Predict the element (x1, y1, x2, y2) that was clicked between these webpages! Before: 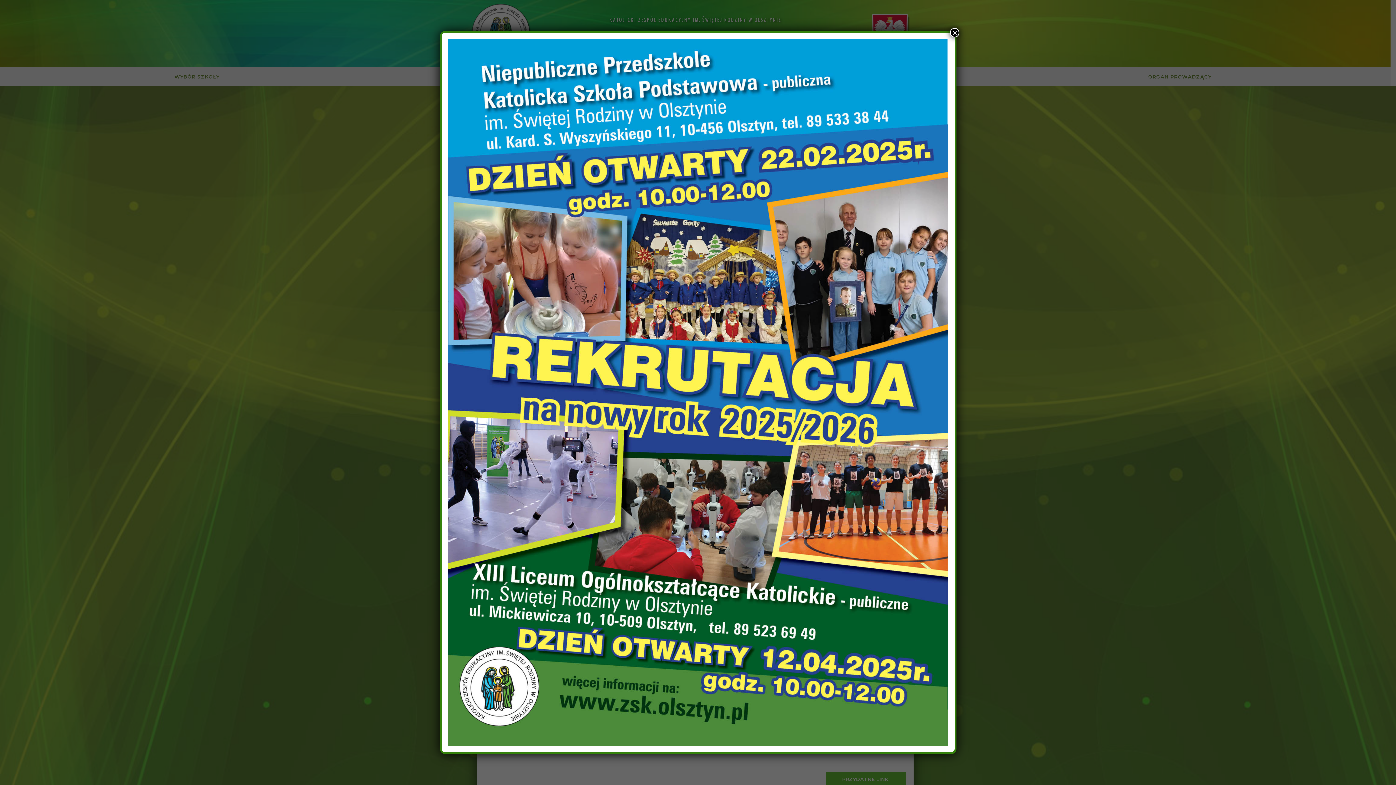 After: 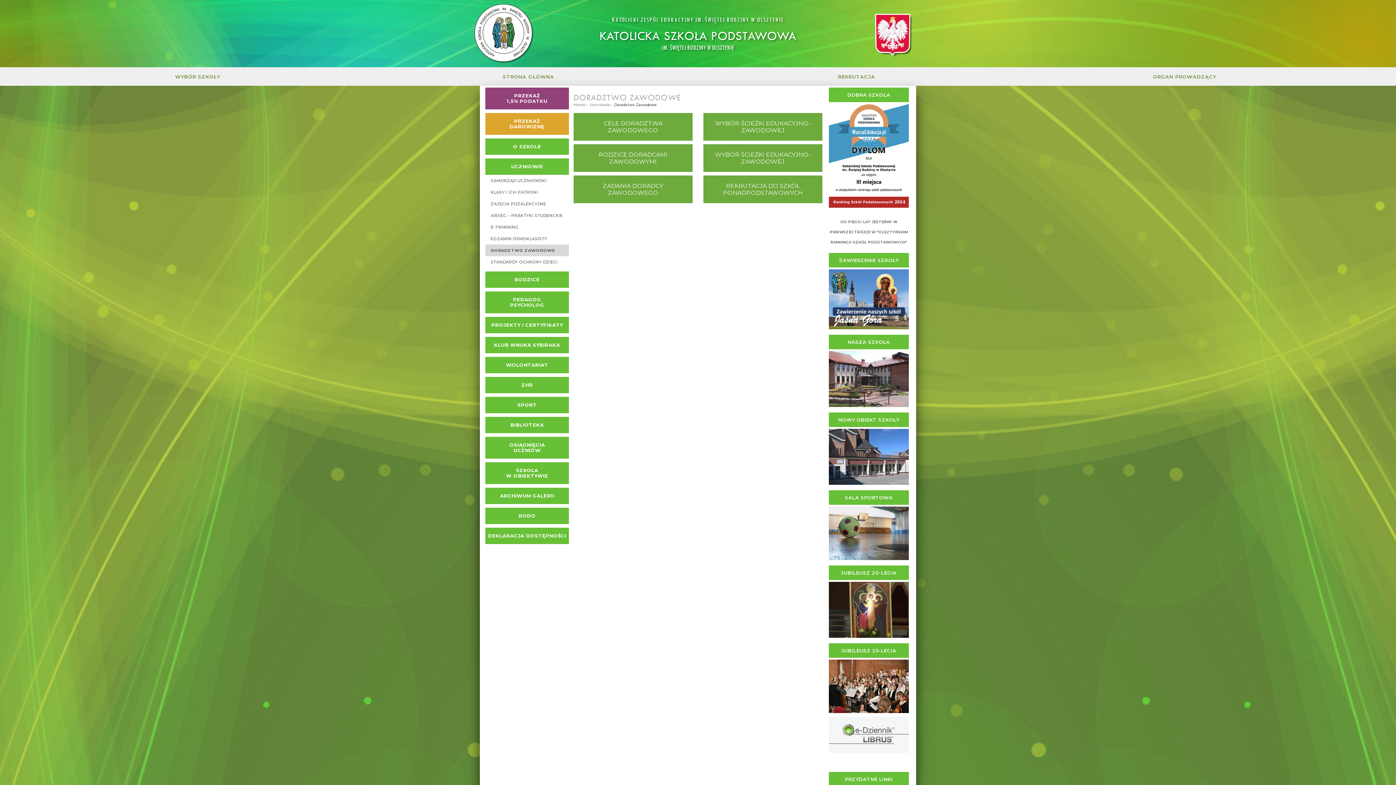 Action: bbox: (950, 28, 959, 37) label: Zamknij